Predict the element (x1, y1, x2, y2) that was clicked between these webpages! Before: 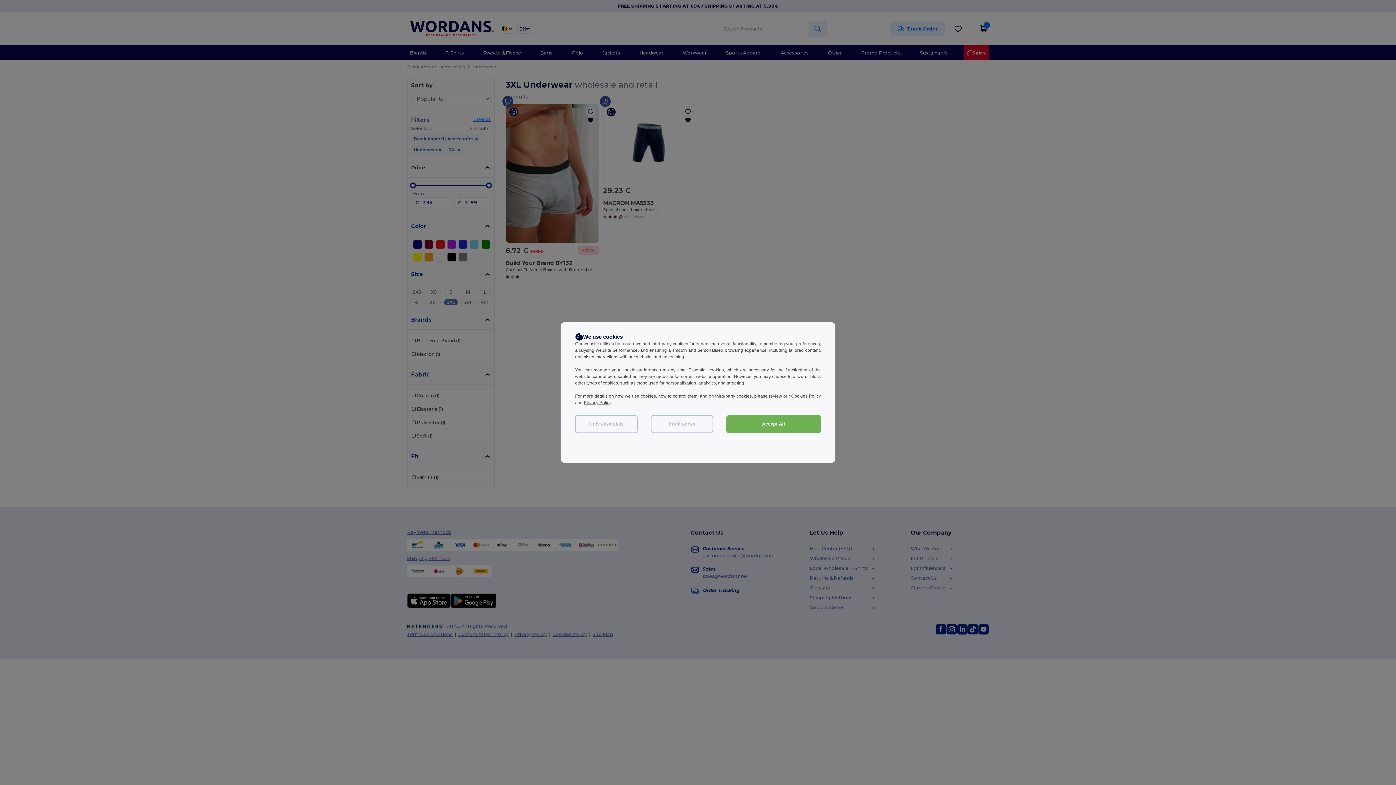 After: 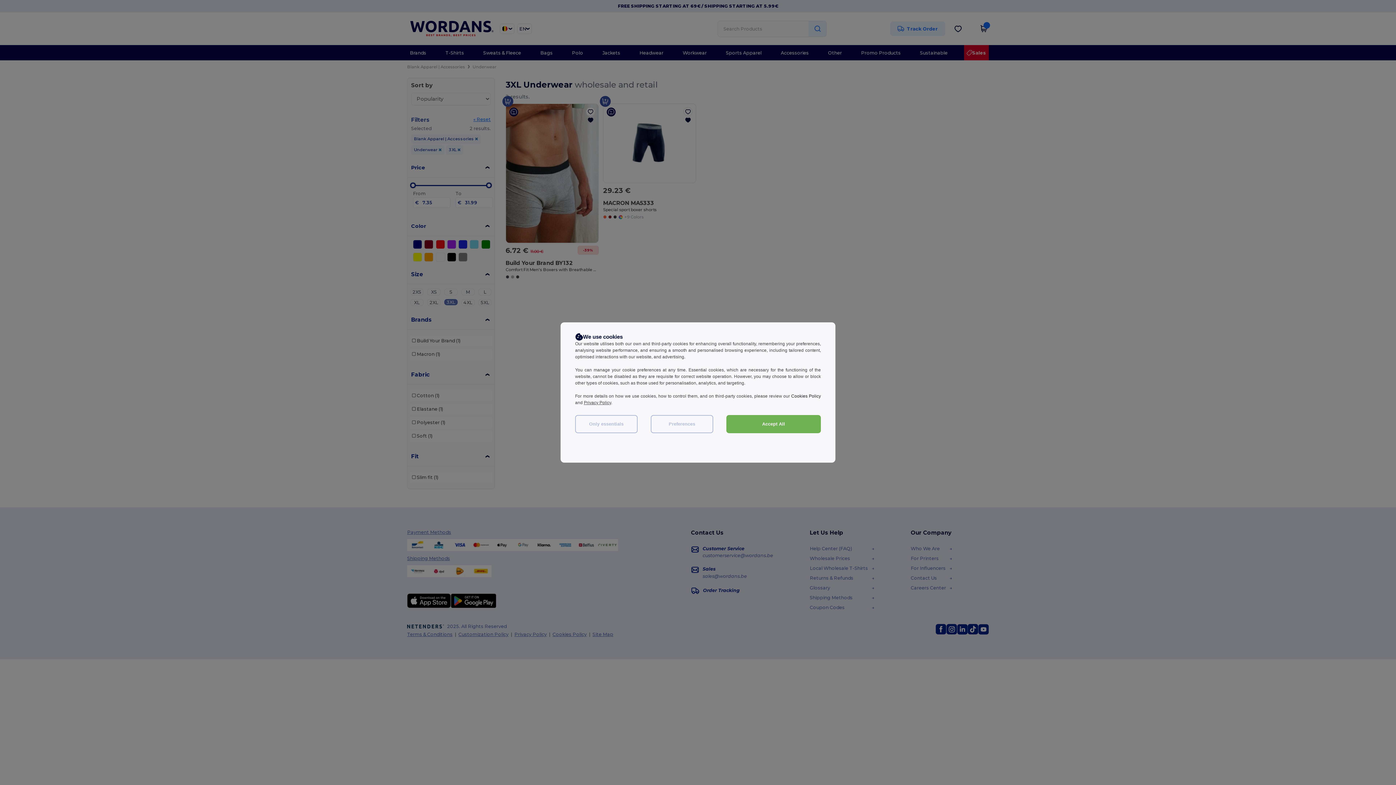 Action: bbox: (791, 393, 821, 398) label: Cookies Policy